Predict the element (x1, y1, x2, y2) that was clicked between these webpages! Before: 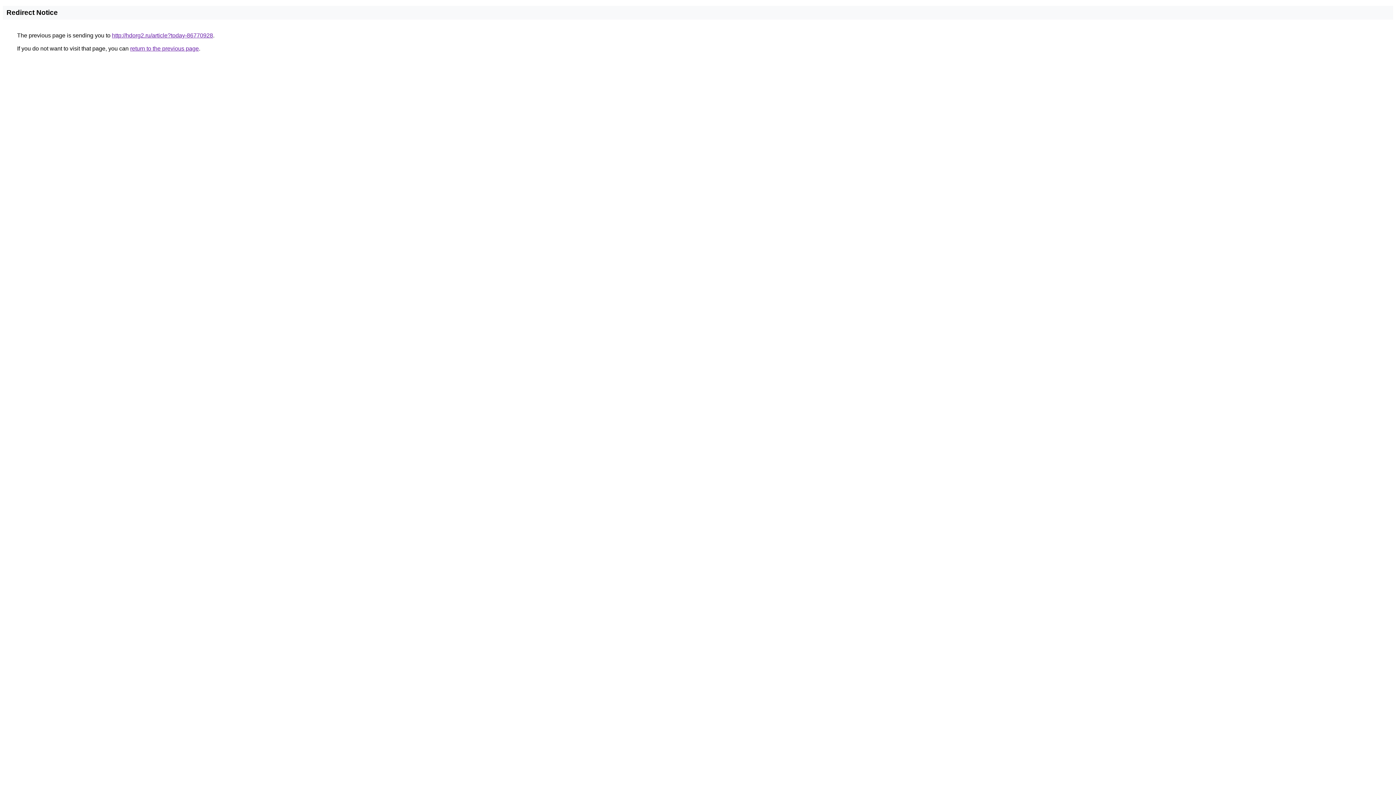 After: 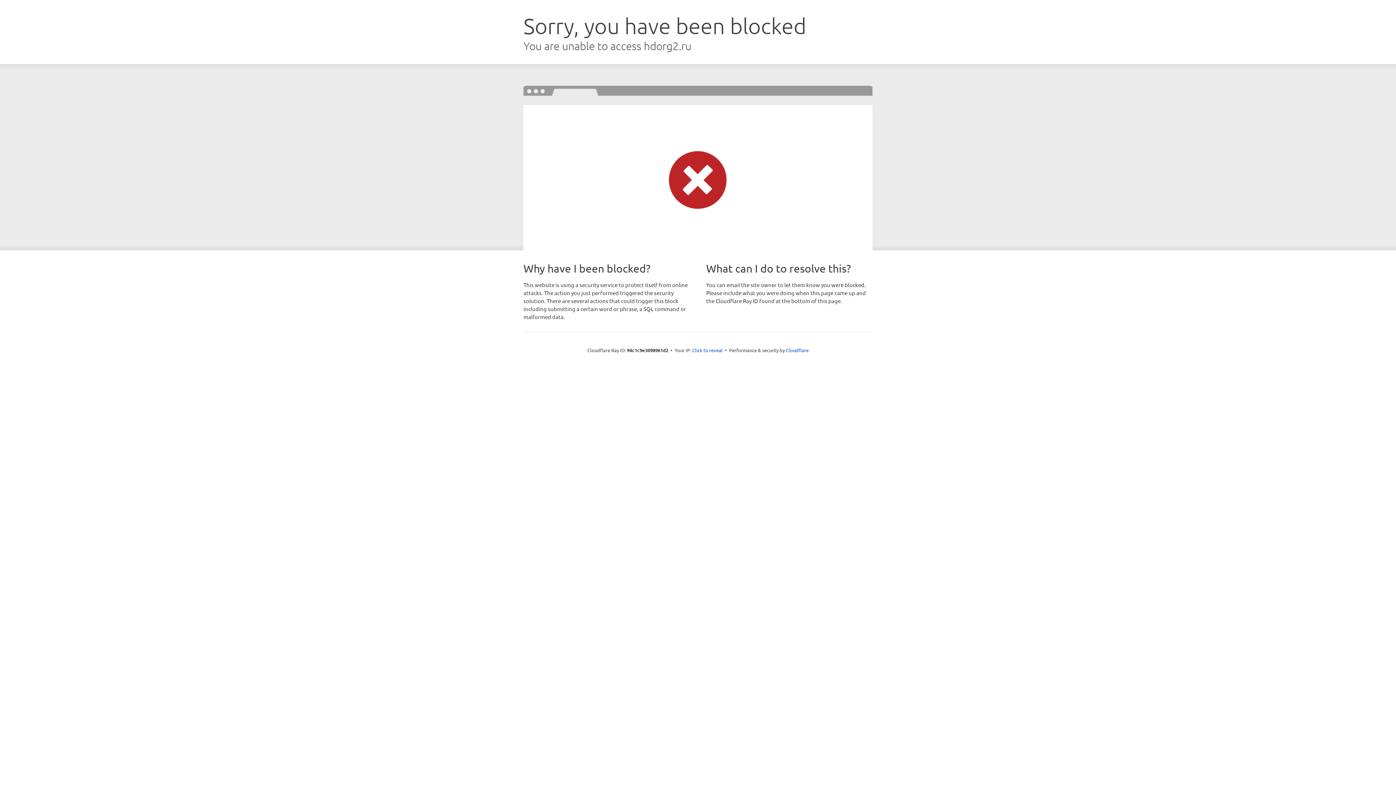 Action: label: http://hdorg2.ru/article?today-86770928 bbox: (112, 32, 213, 38)